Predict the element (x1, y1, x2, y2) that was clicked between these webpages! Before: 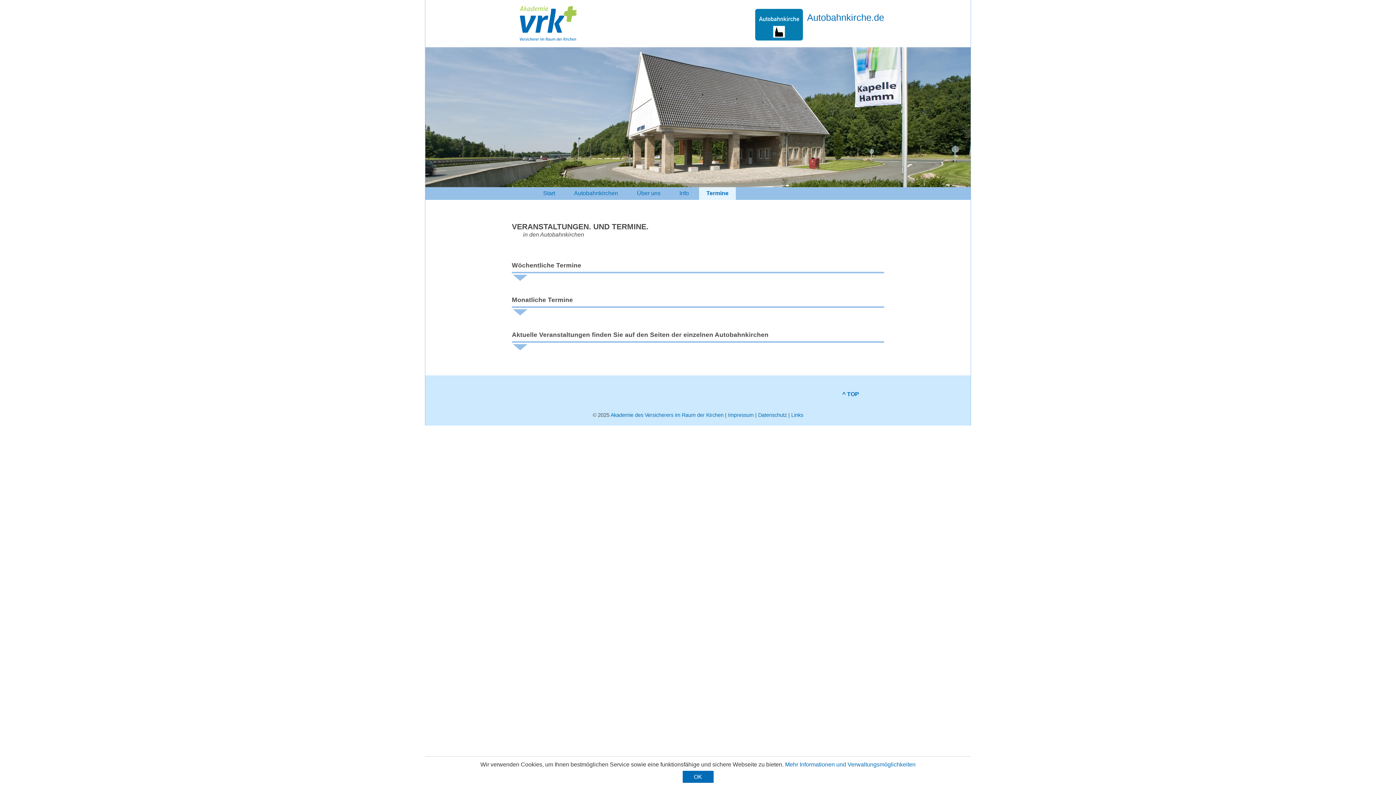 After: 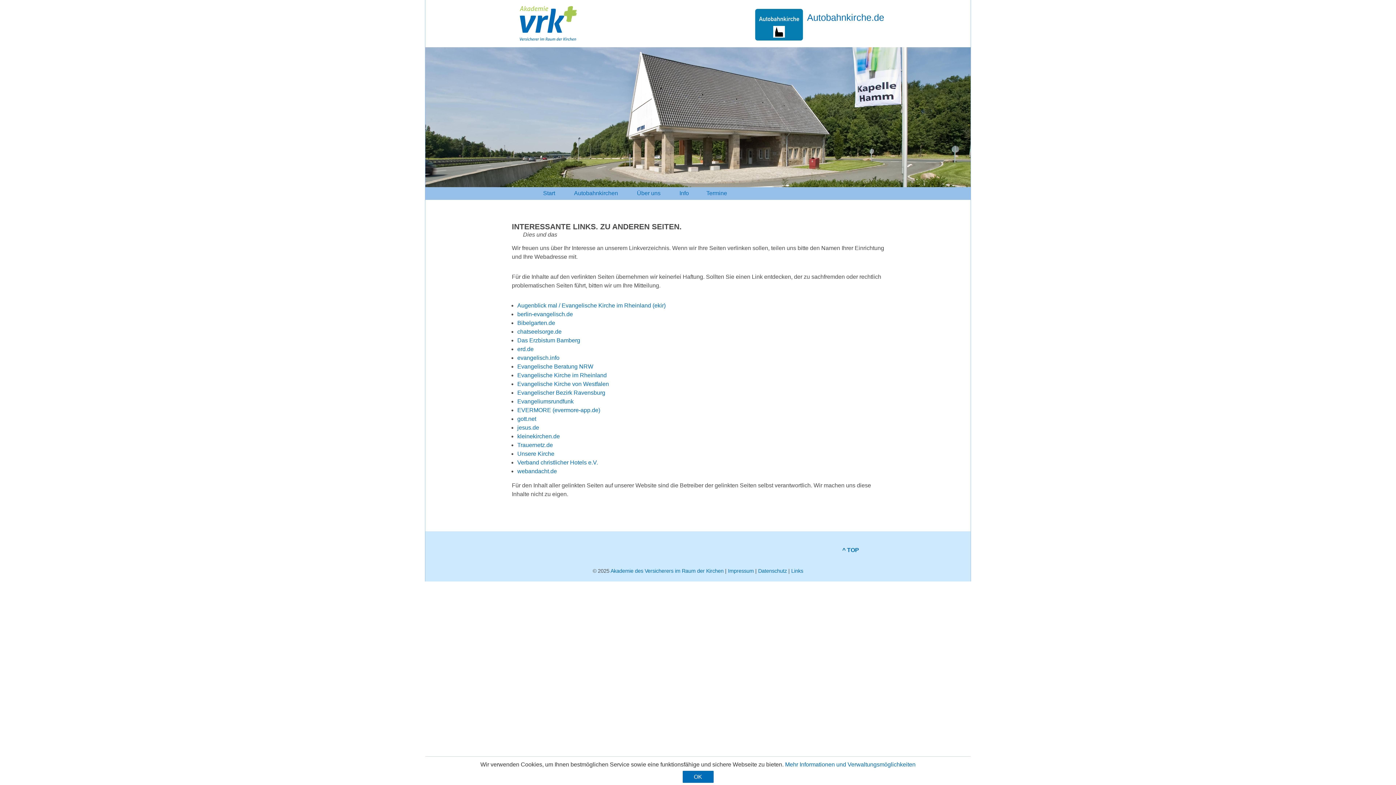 Action: label: Links bbox: (791, 412, 803, 418)